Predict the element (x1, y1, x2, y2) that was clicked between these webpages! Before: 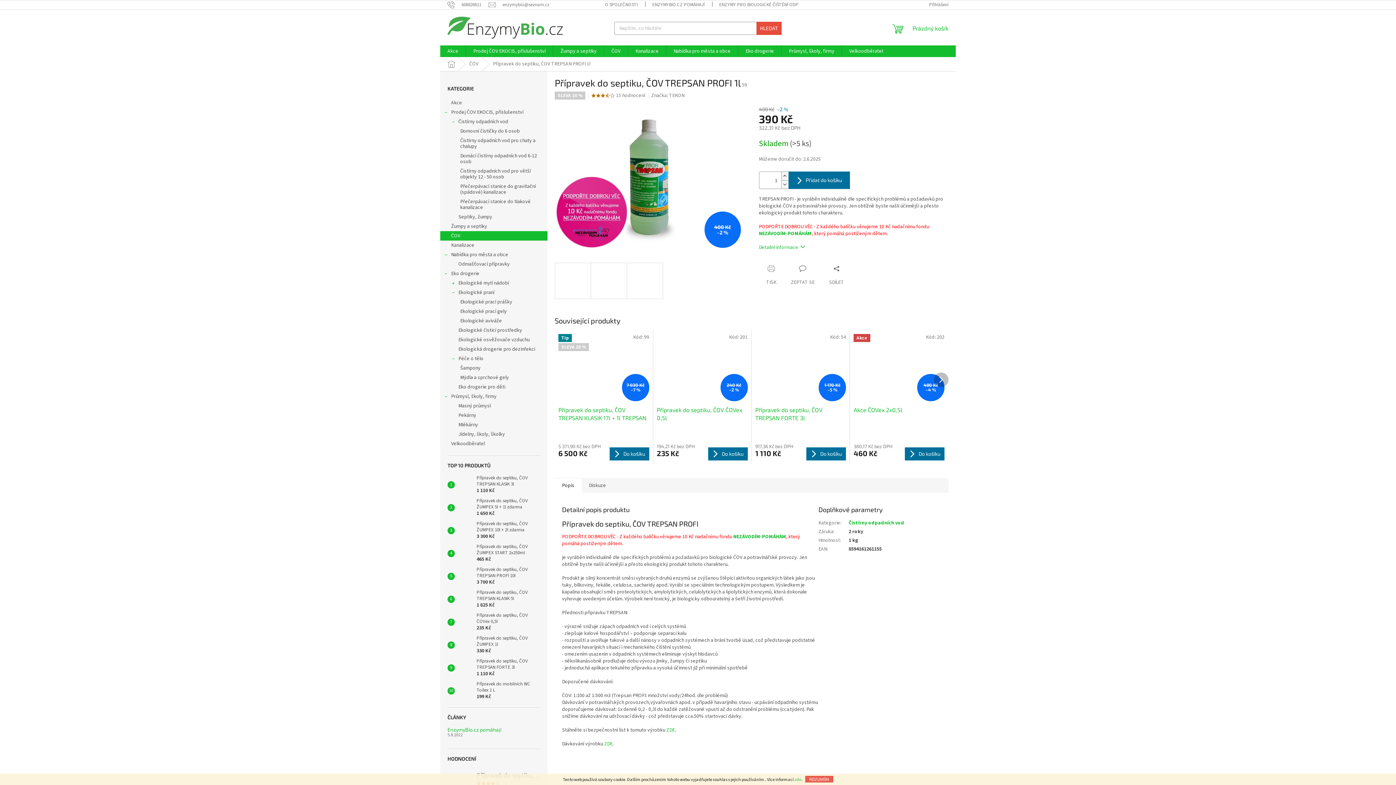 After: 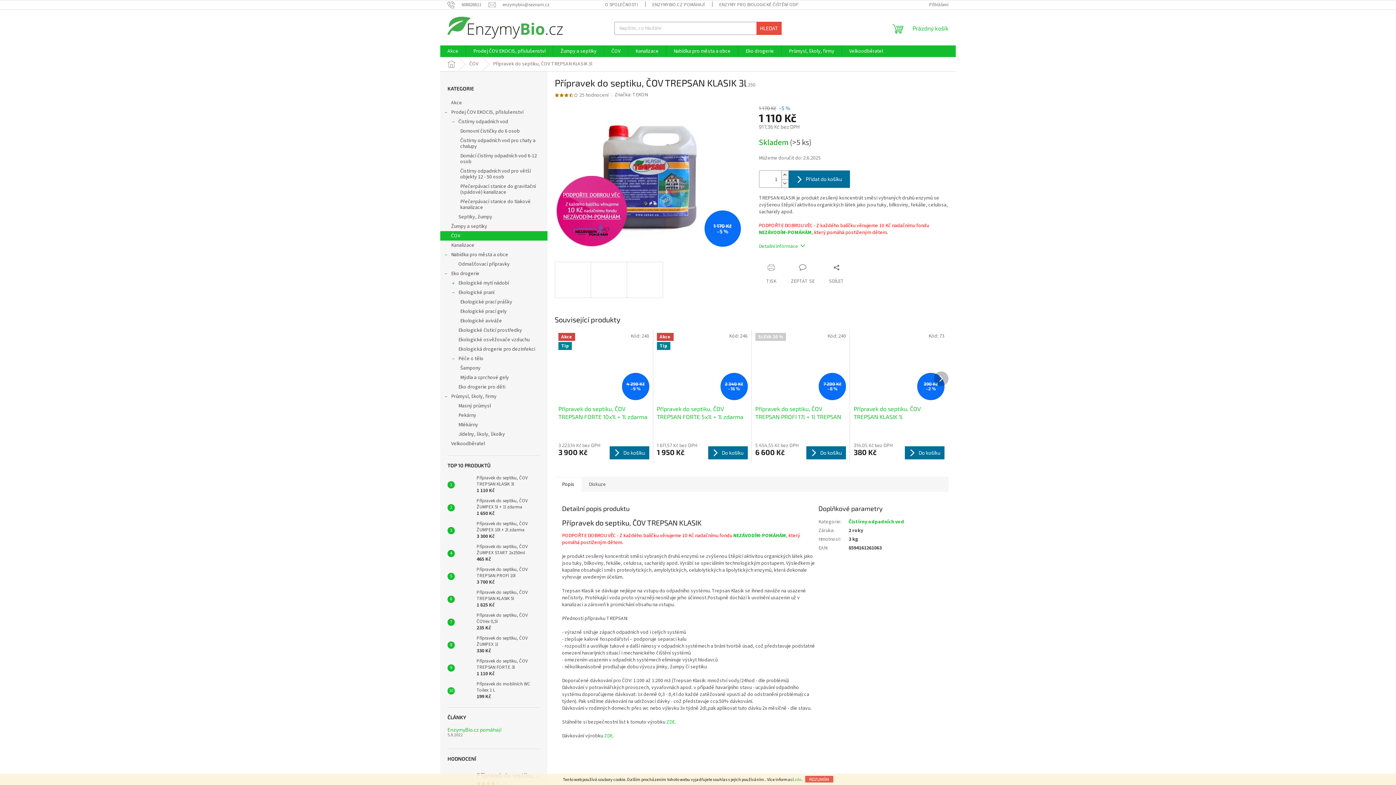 Action: bbox: (454, 477, 473, 492)